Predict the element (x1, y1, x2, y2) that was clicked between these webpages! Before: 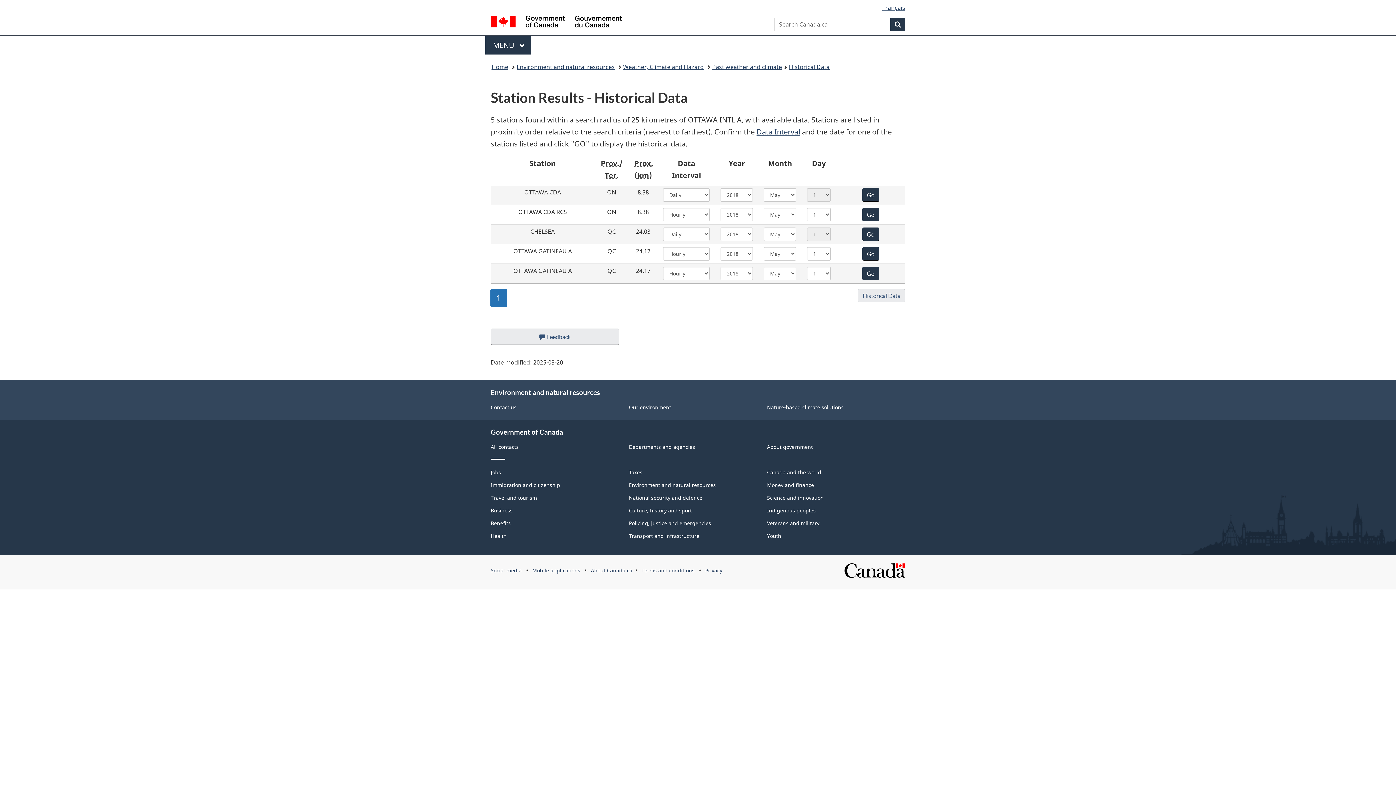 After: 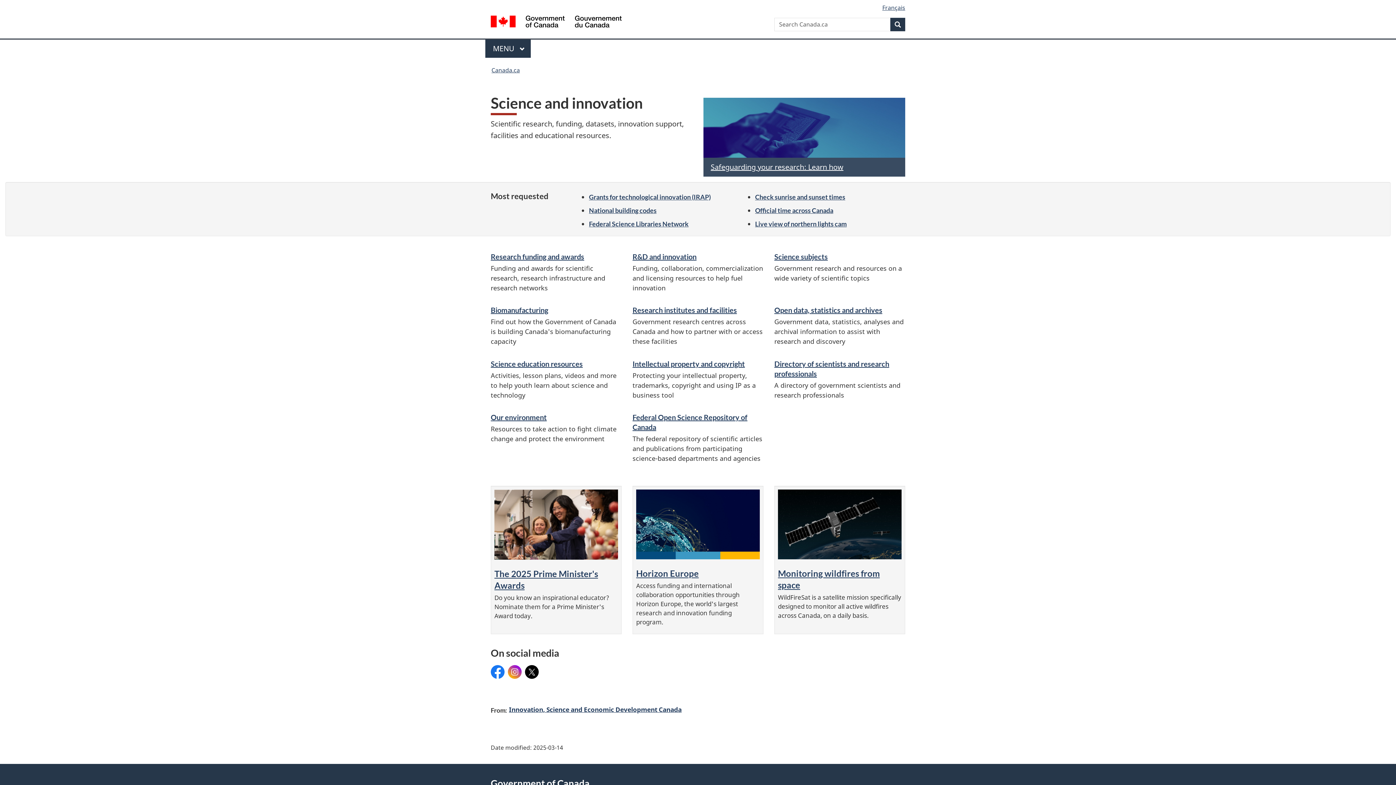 Action: bbox: (767, 494, 824, 501) label: Science and innovation